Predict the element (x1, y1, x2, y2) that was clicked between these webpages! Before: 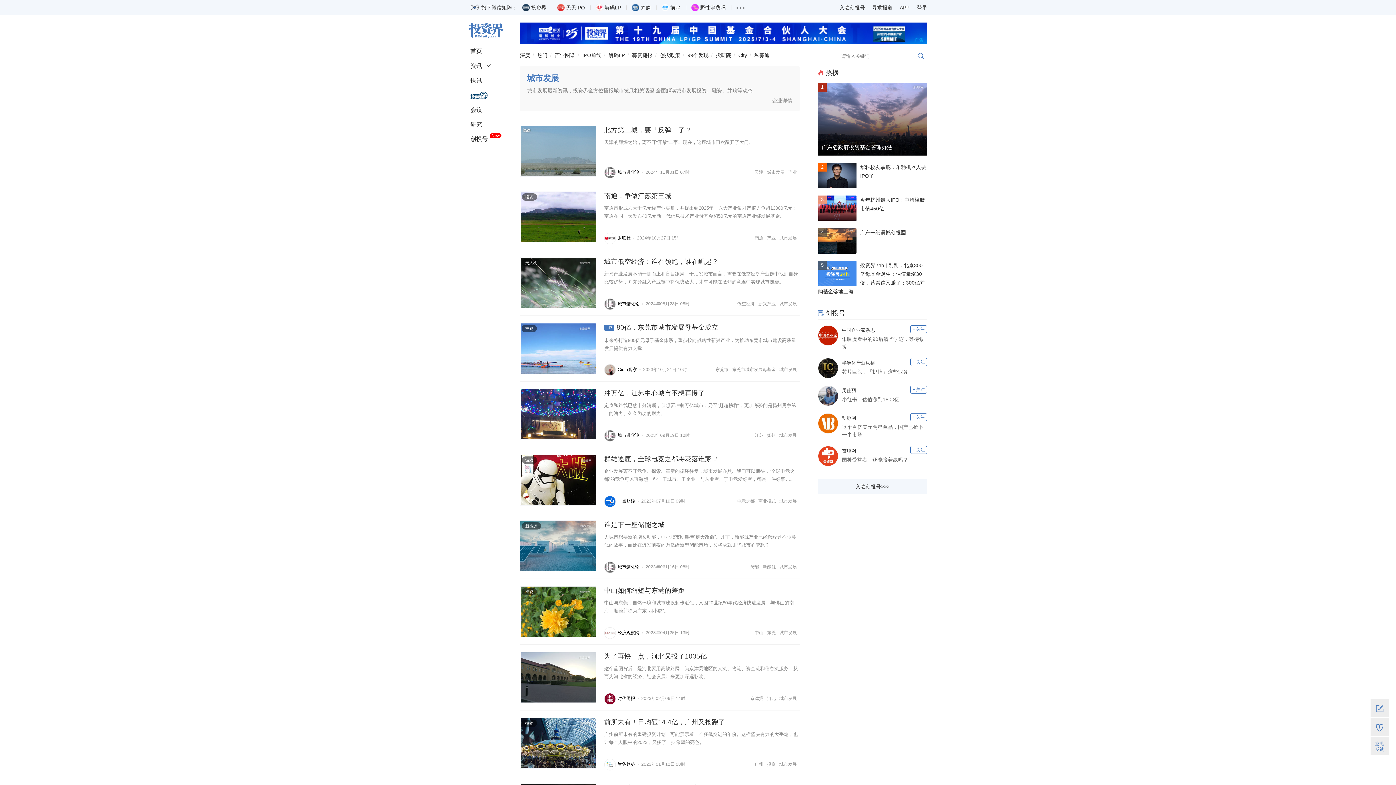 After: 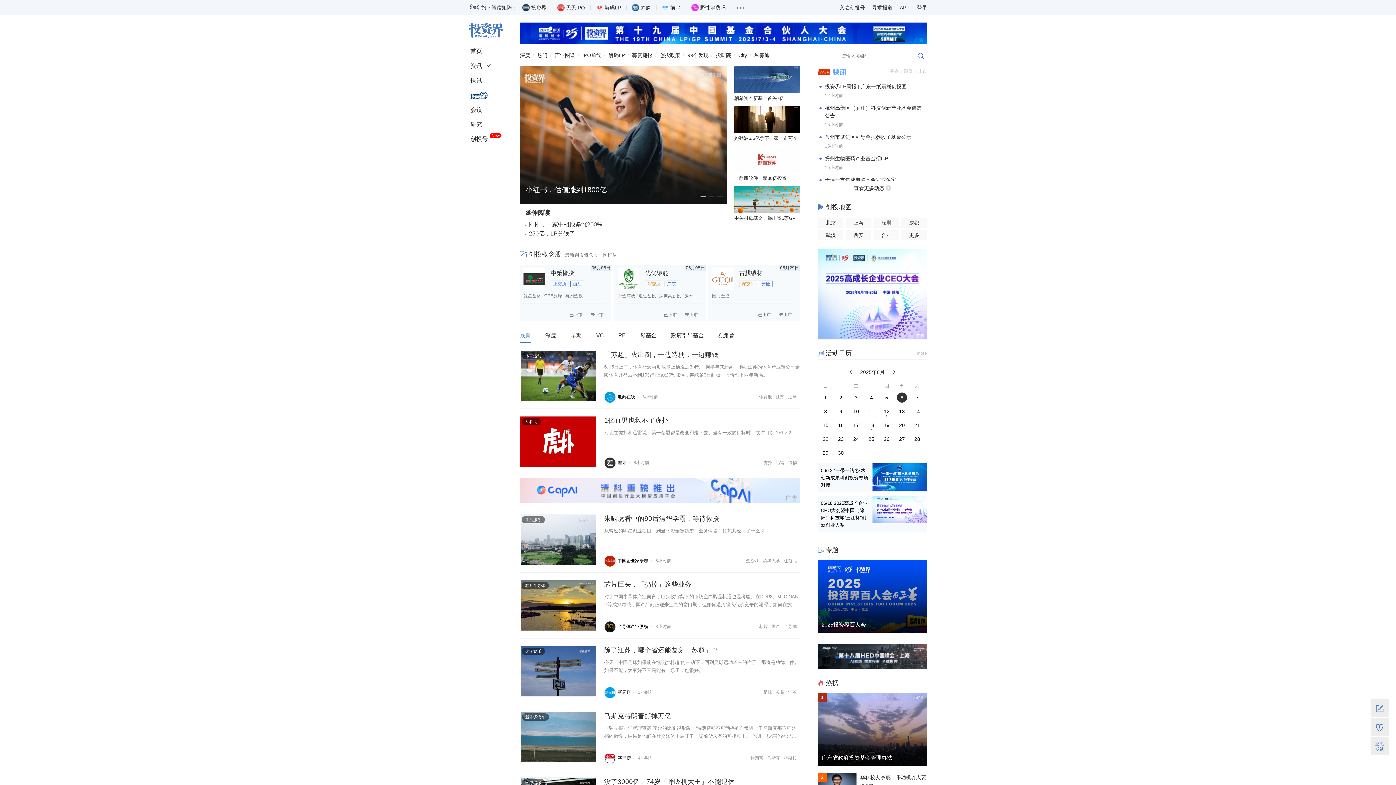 Action: bbox: (469, 22, 520, 38)